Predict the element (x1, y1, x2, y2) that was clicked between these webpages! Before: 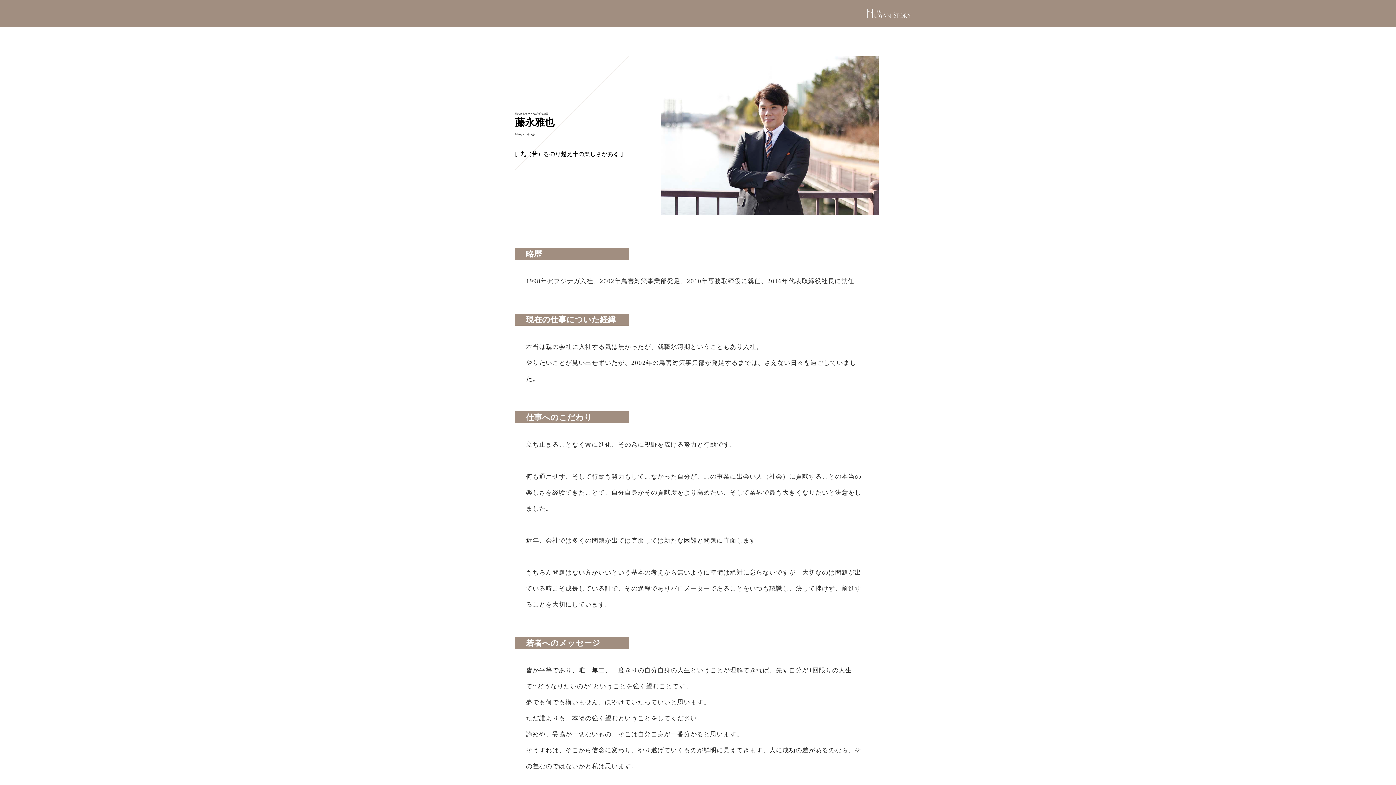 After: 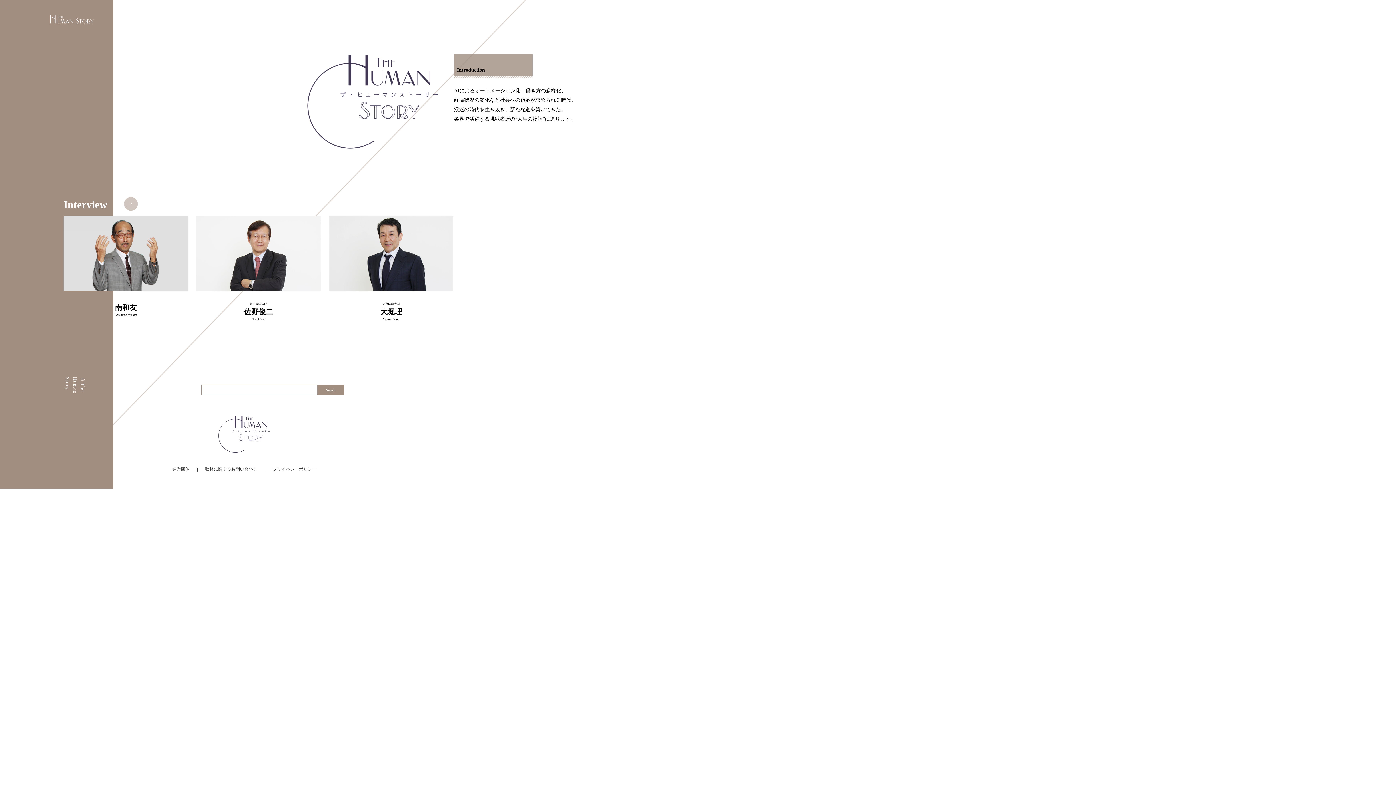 Action: bbox: (865, 8, 912, 18)